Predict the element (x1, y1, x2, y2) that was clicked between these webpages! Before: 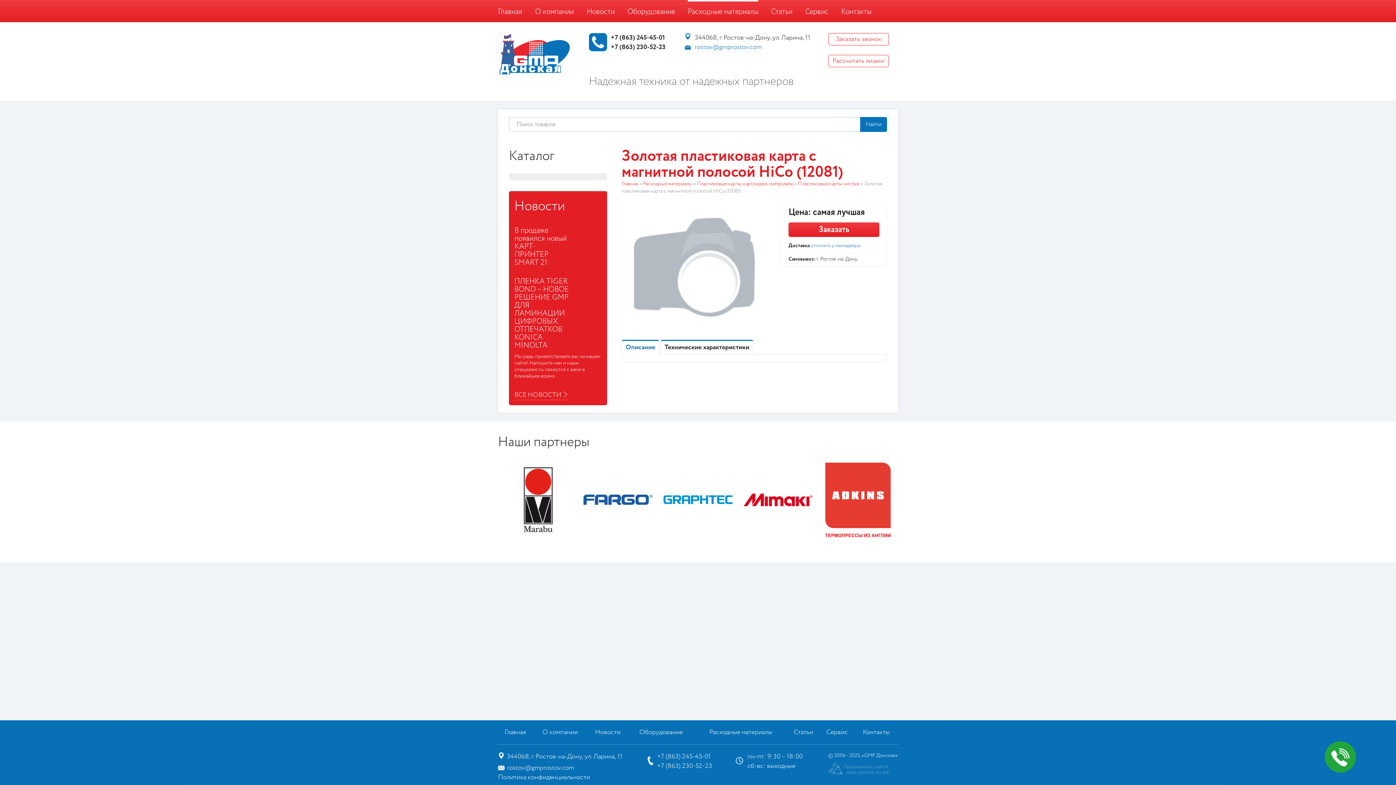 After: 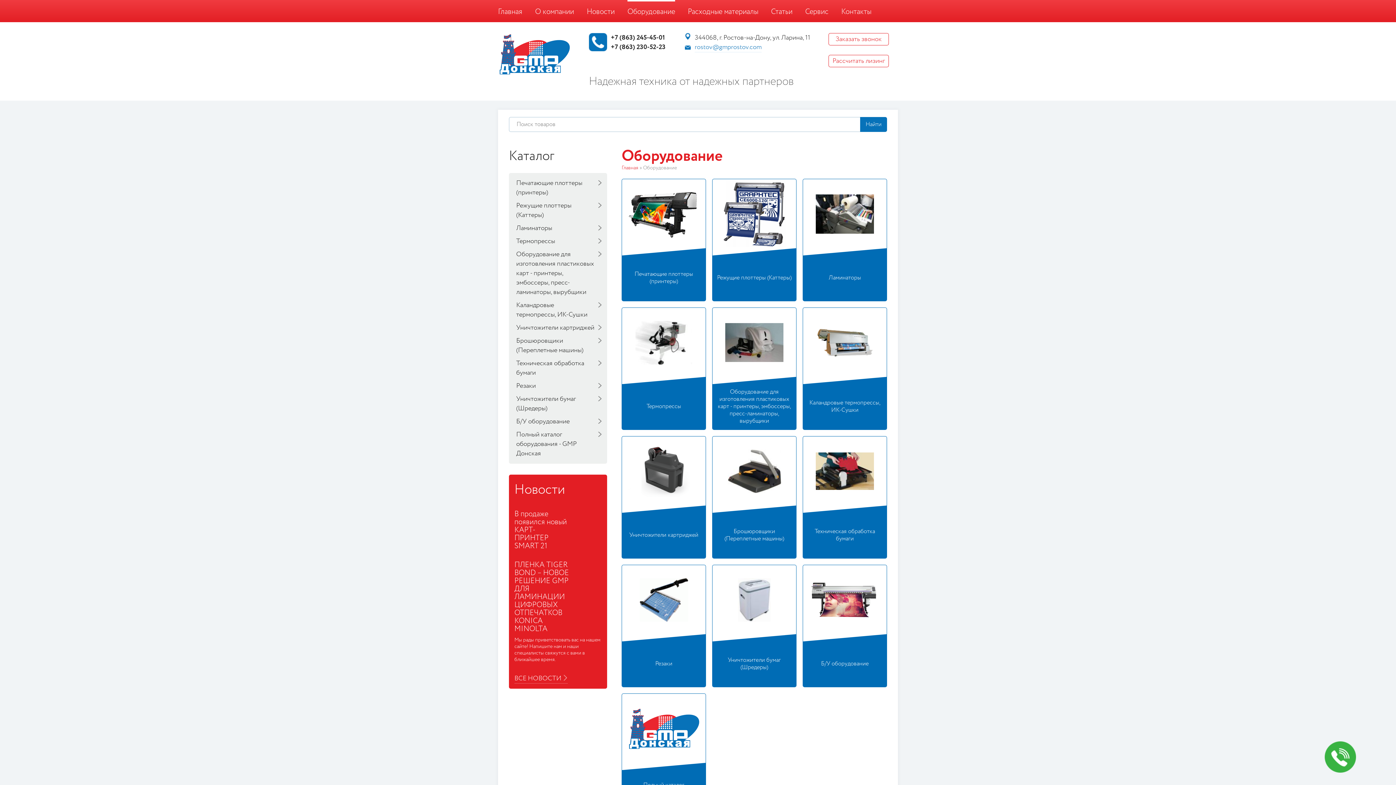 Action: bbox: (627, 0, 675, 22) label: Оборудование